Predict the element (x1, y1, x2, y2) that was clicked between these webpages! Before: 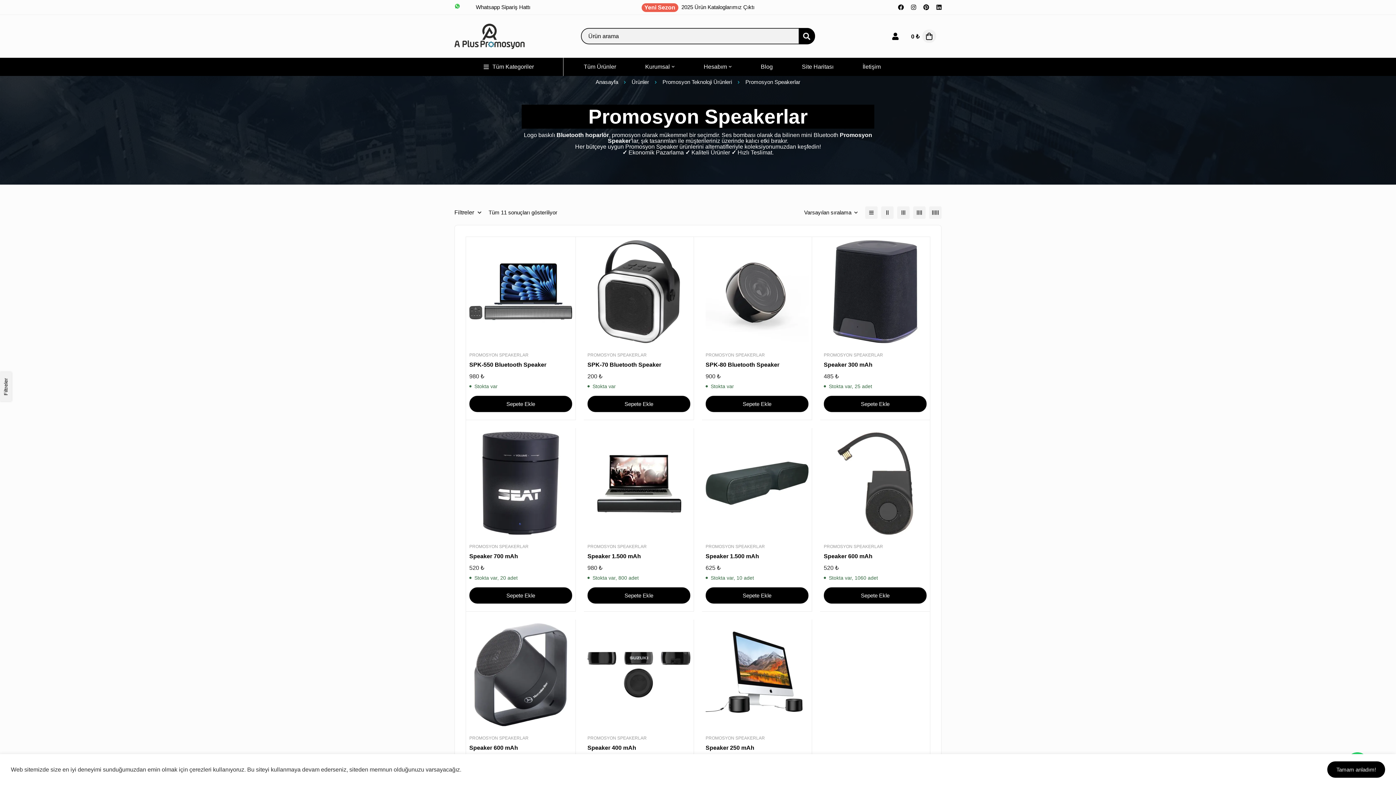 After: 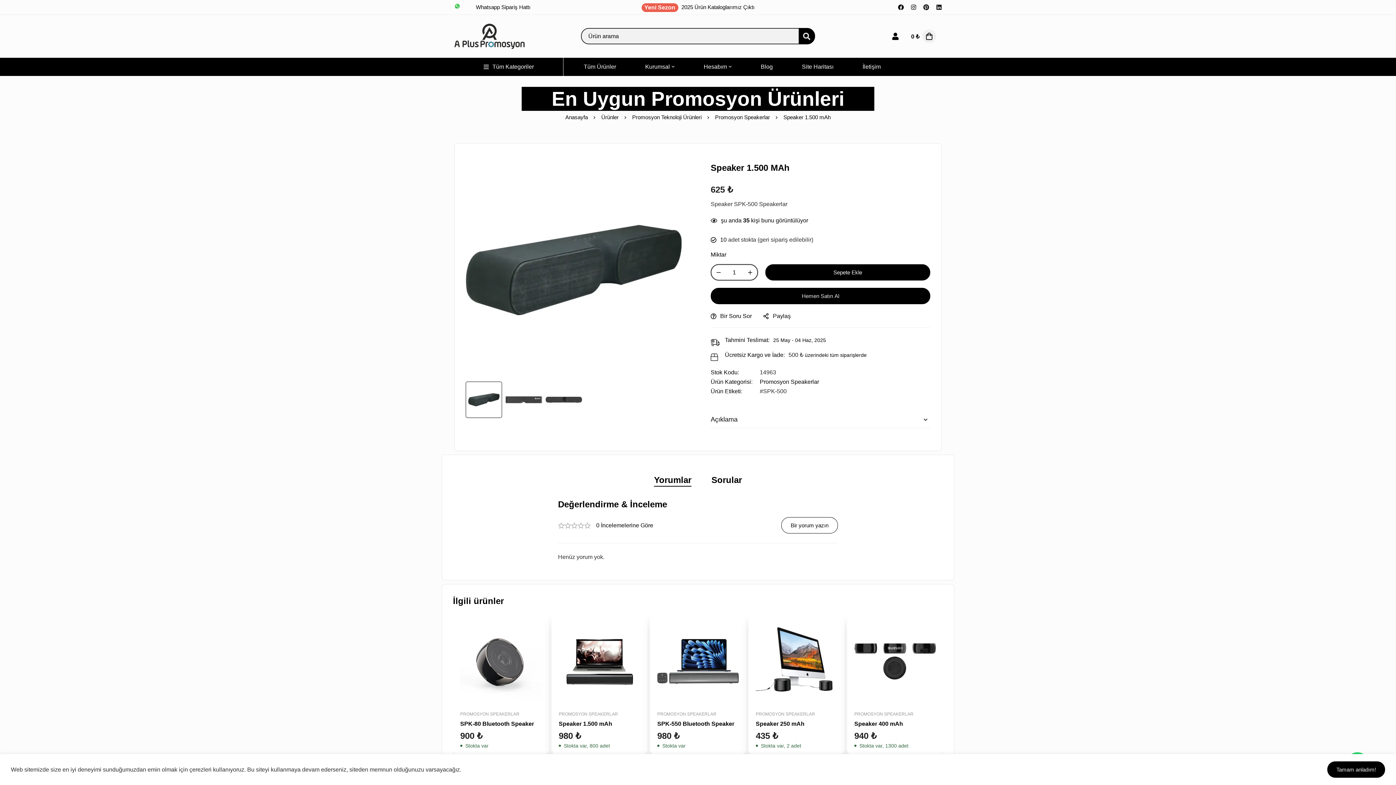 Action: bbox: (705, 432, 808, 534)